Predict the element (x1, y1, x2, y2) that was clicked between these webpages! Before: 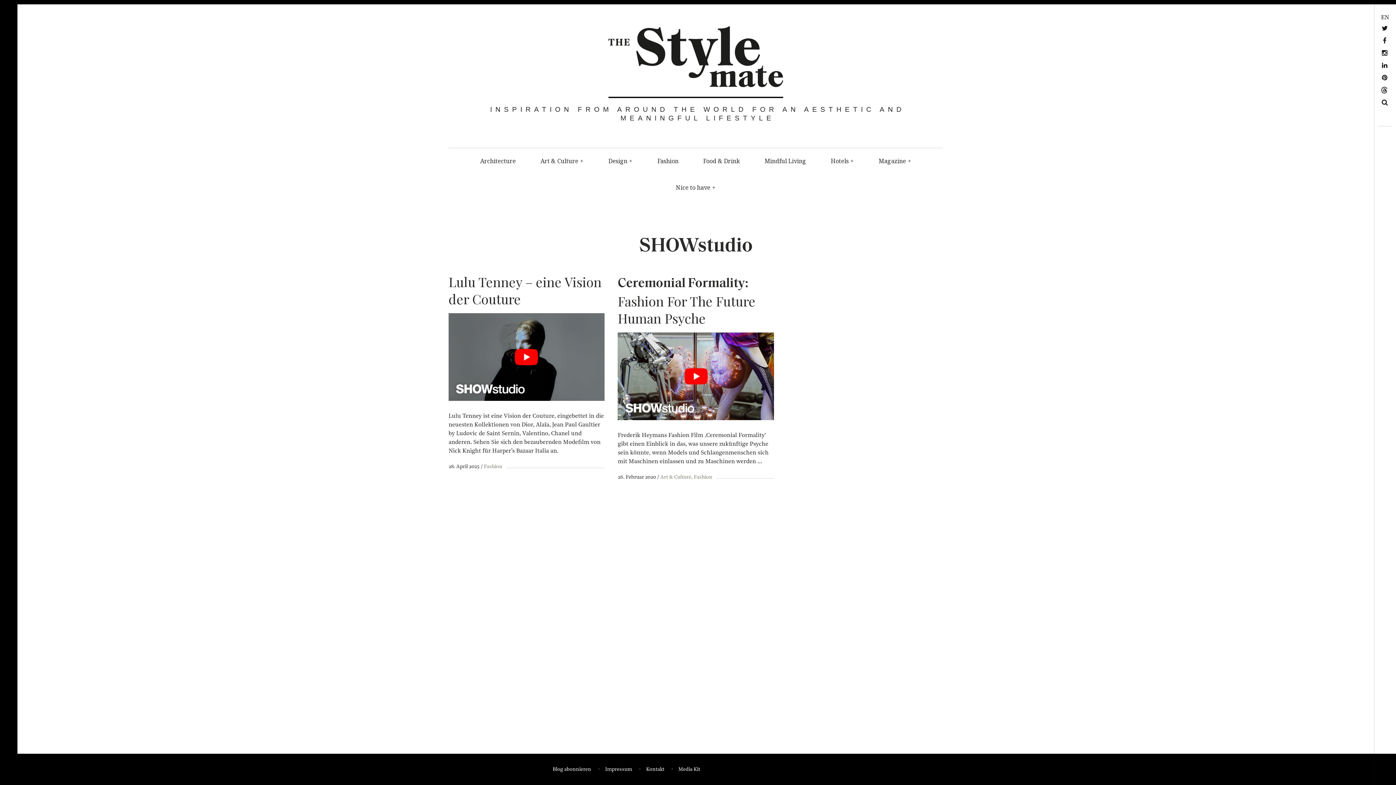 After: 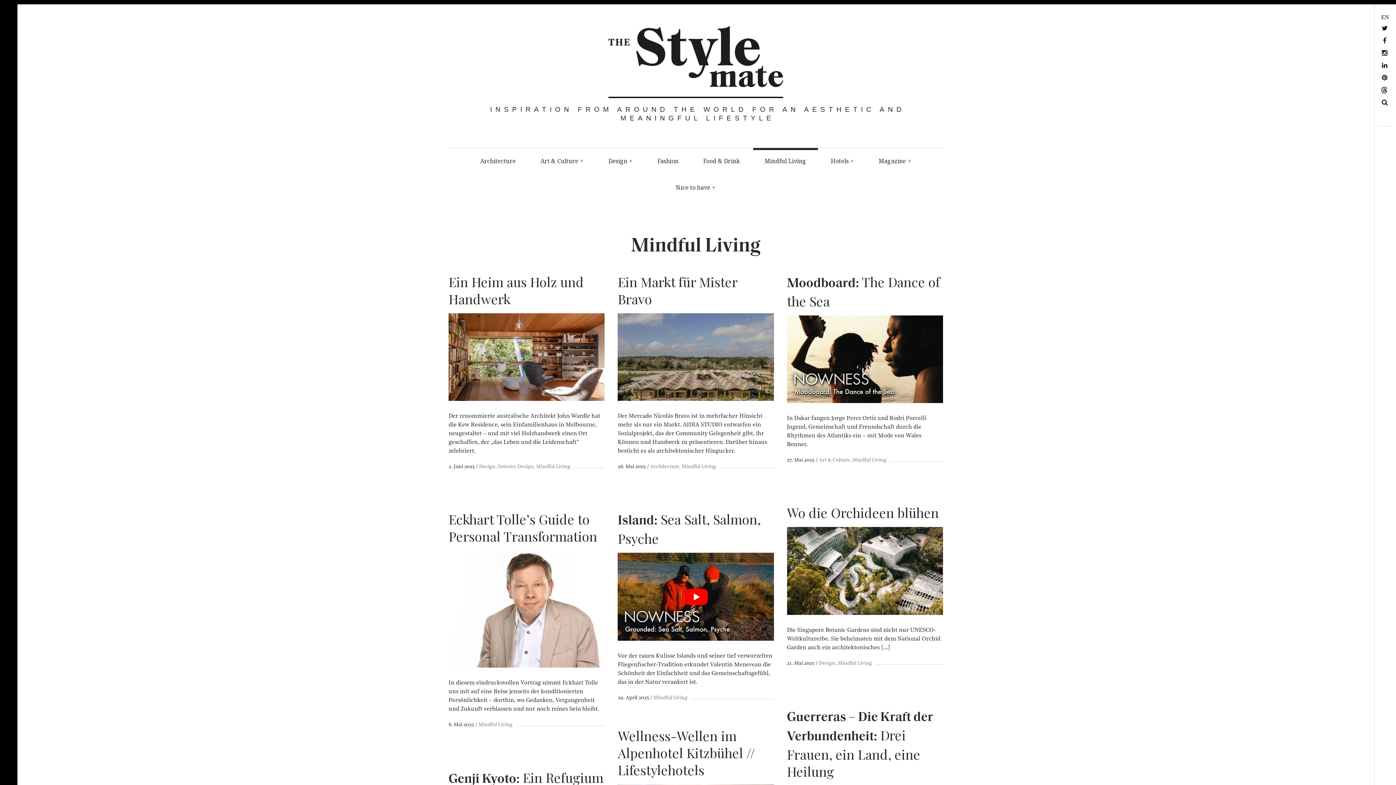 Action: label: Mindful Living bbox: (753, 148, 818, 174)